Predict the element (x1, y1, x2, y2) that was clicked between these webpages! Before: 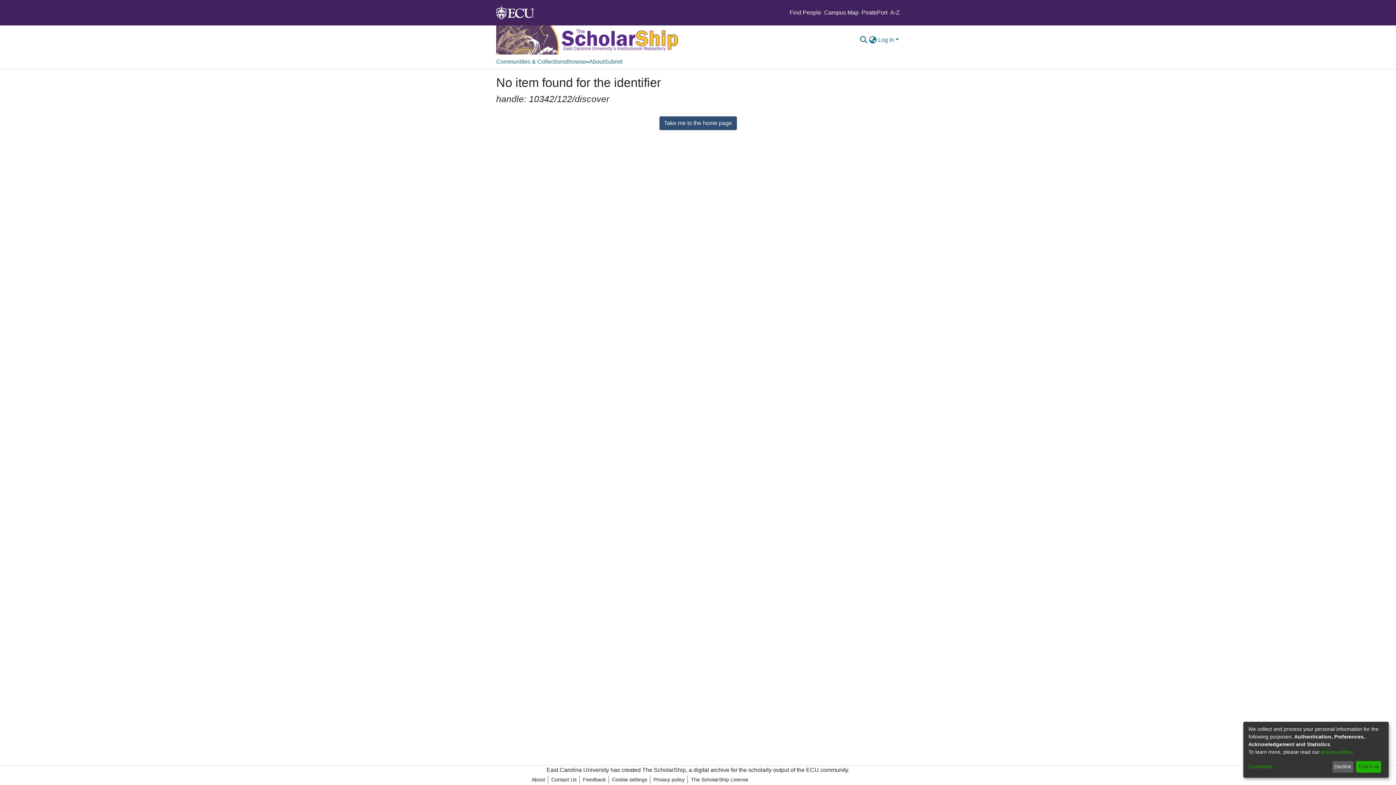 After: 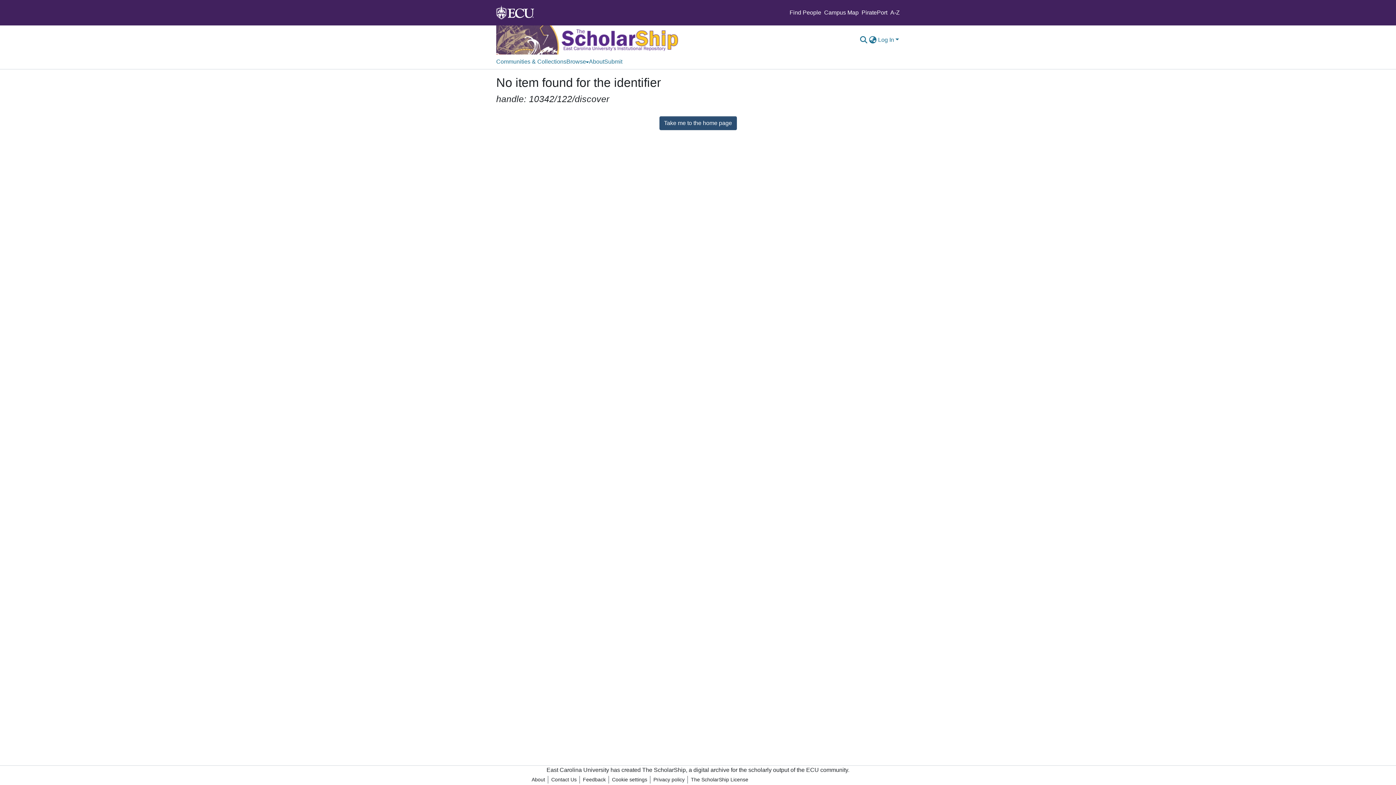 Action: label: That's ok bbox: (1356, 761, 1381, 773)